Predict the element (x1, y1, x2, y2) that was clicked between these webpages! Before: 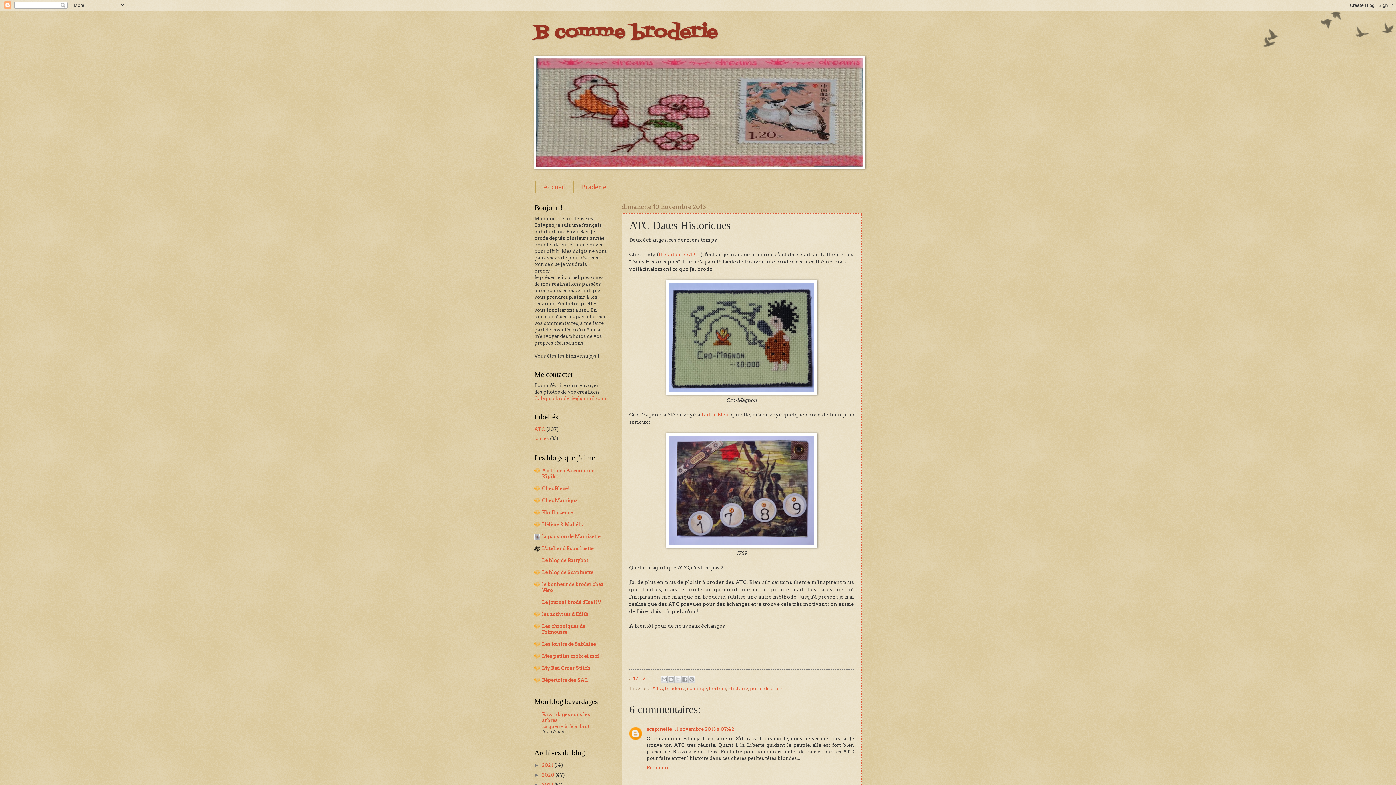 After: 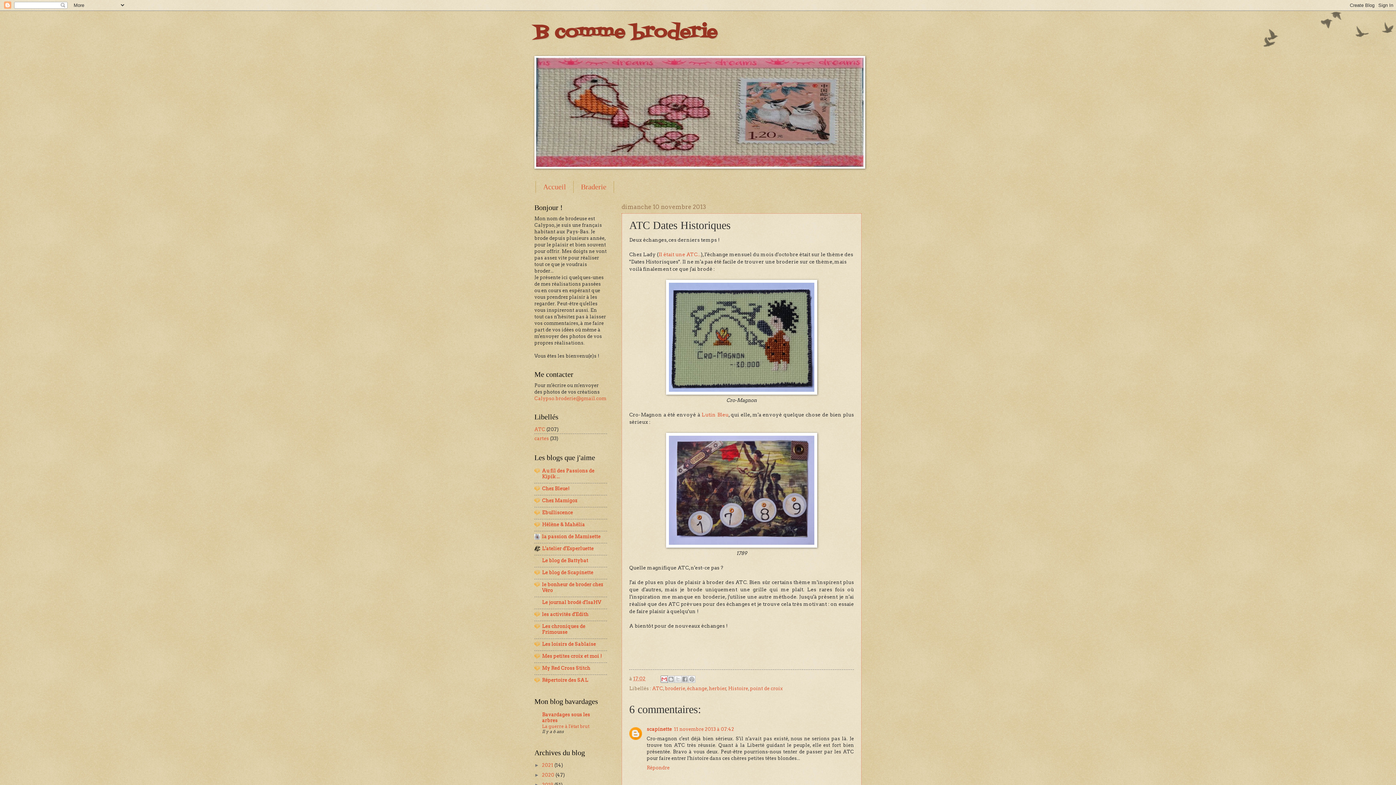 Action: label: Envoyer par e-mail bbox: (660, 676, 667, 683)